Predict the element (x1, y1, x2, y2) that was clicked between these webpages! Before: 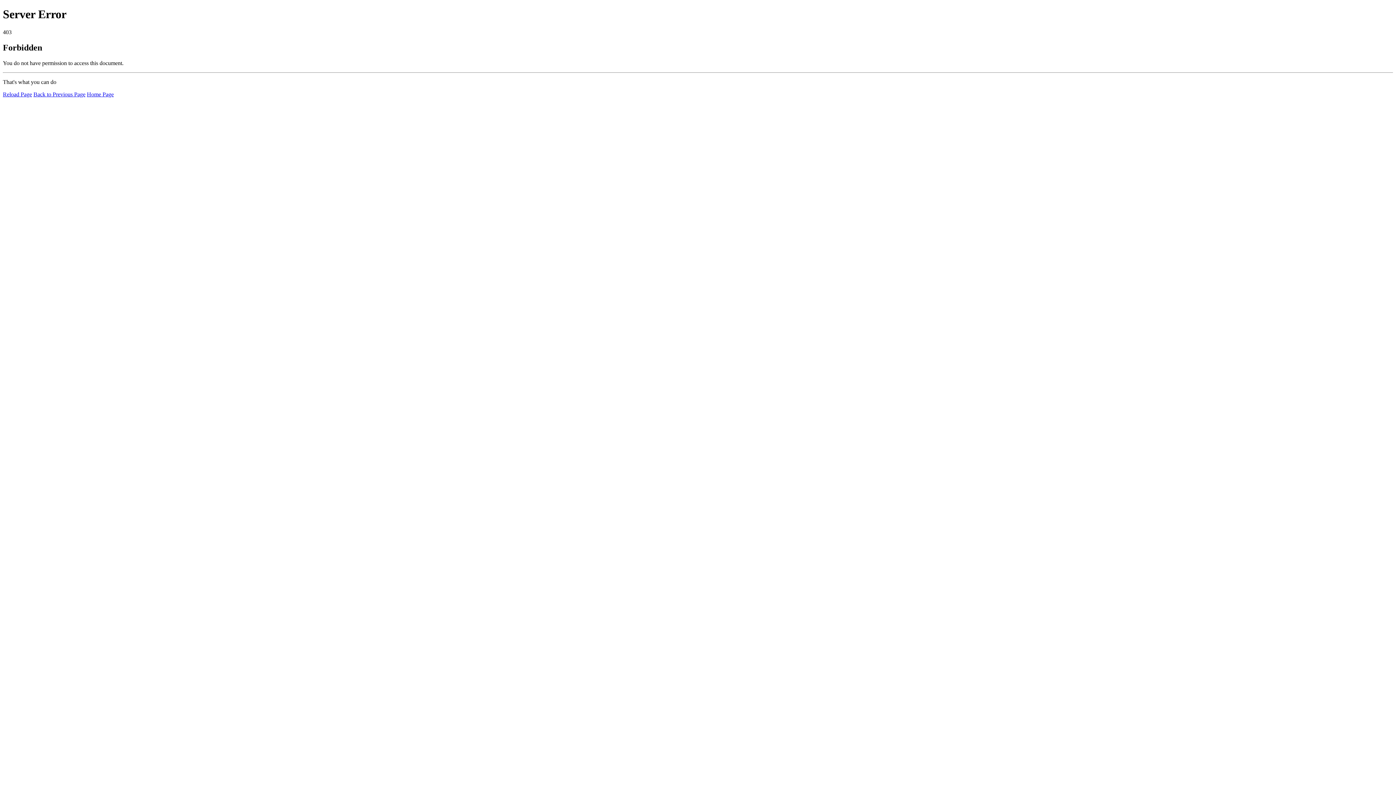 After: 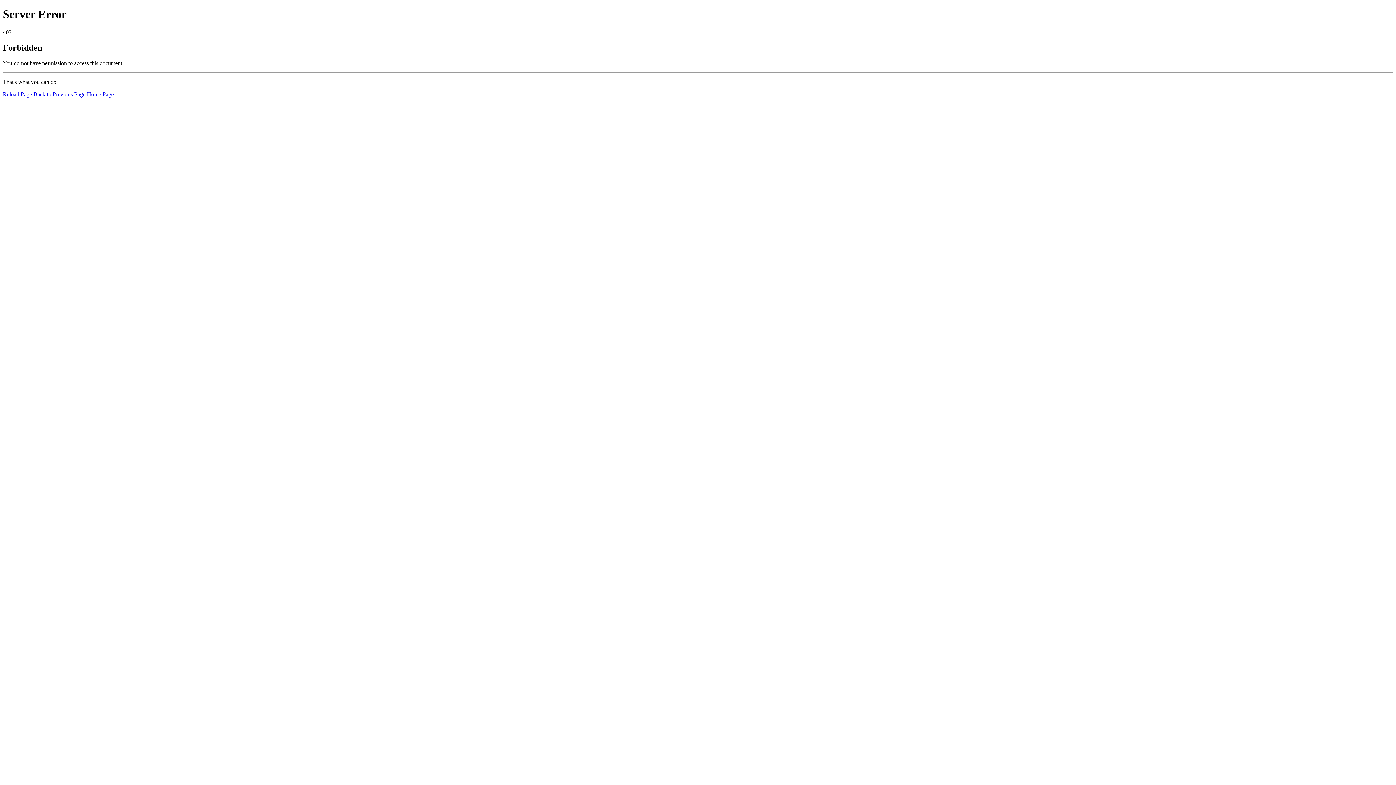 Action: label: Reload Page bbox: (2, 91, 32, 97)